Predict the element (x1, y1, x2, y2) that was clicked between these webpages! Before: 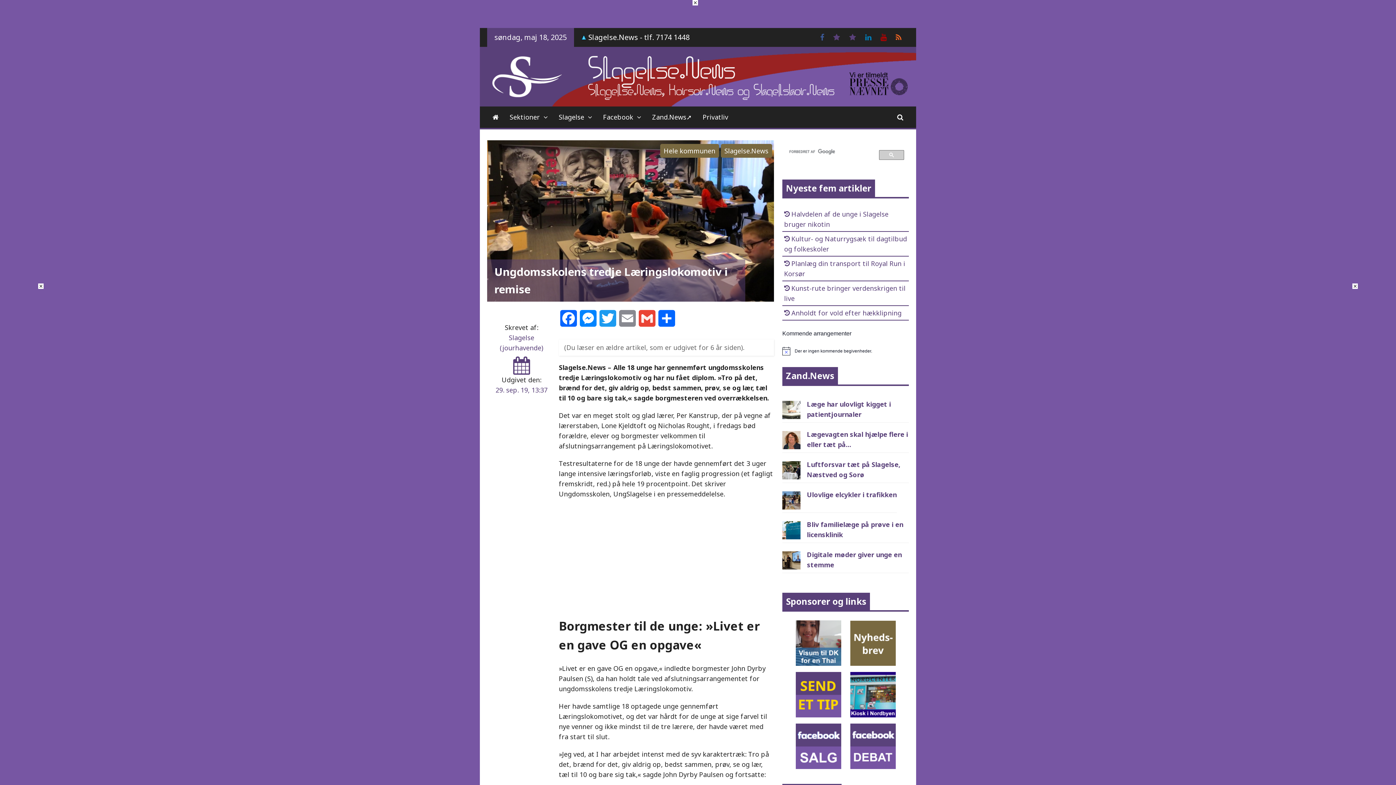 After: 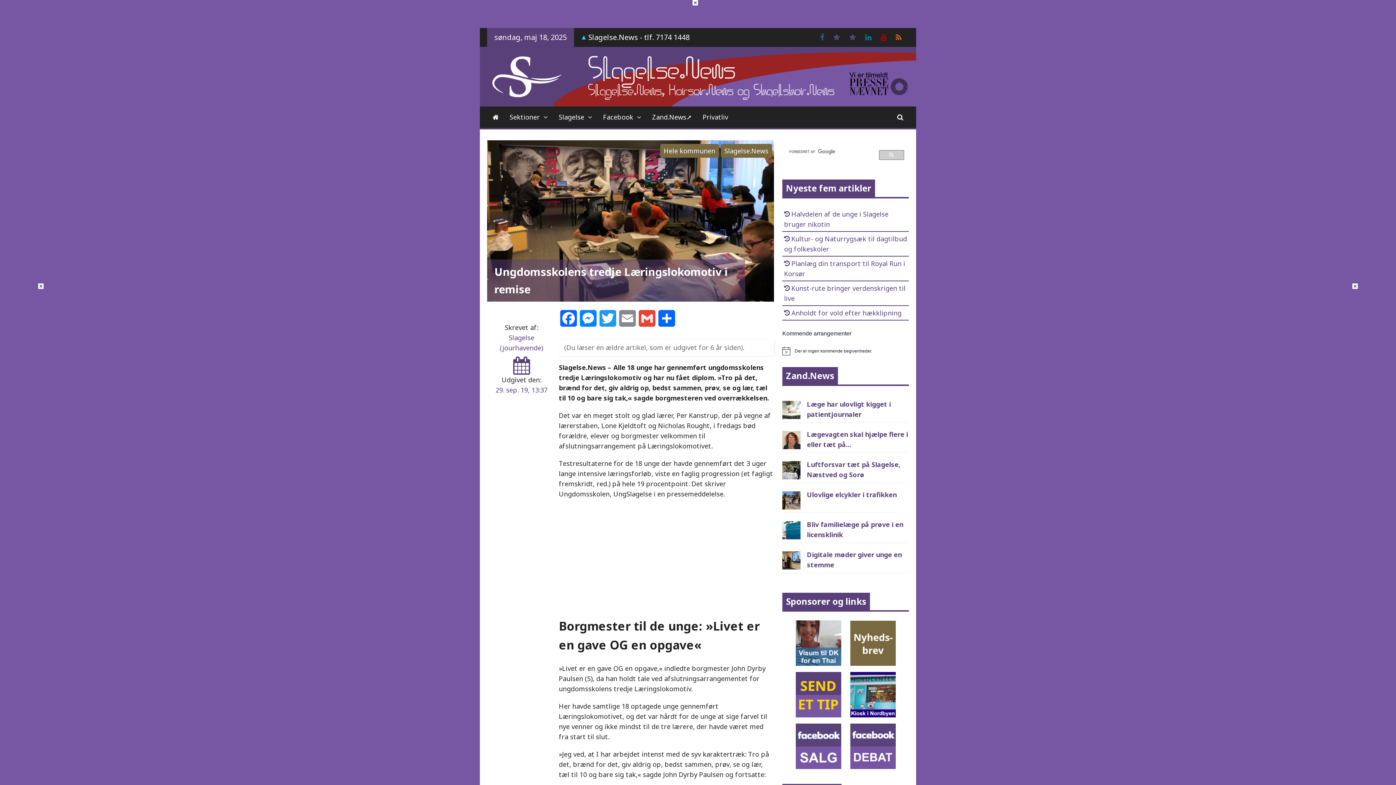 Action: label:   bbox: (792, 766, 846, 775)